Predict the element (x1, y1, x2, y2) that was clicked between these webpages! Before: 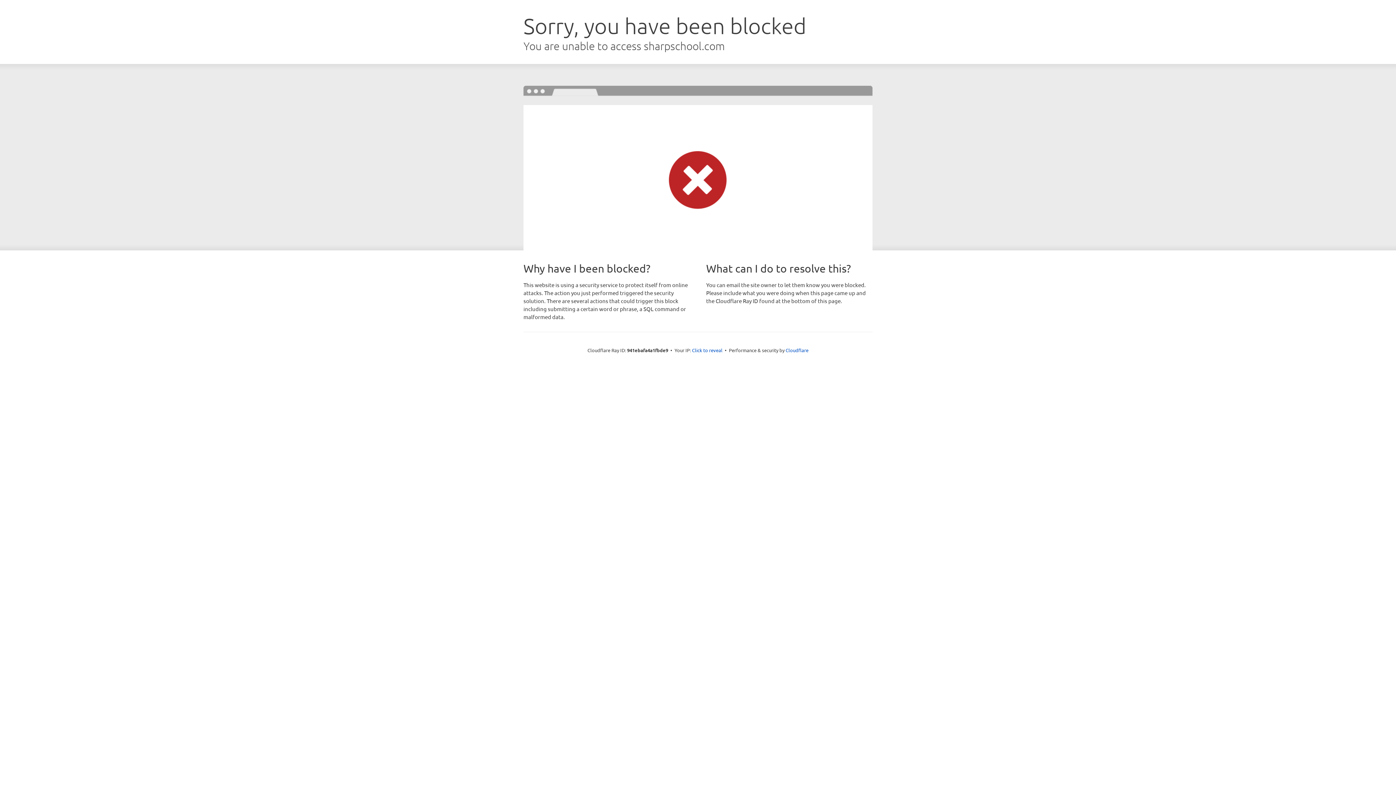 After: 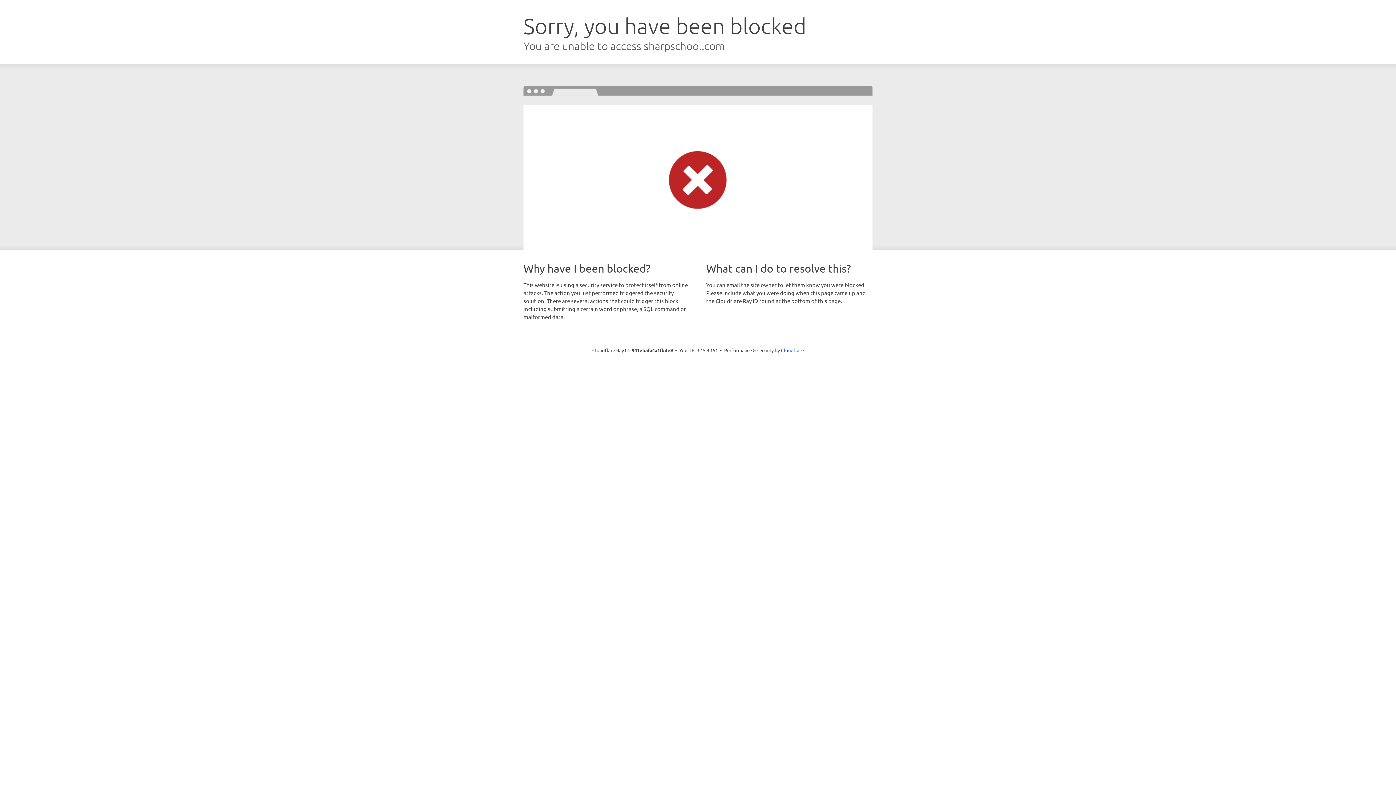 Action: bbox: (692, 346, 722, 353) label: Click to reveal